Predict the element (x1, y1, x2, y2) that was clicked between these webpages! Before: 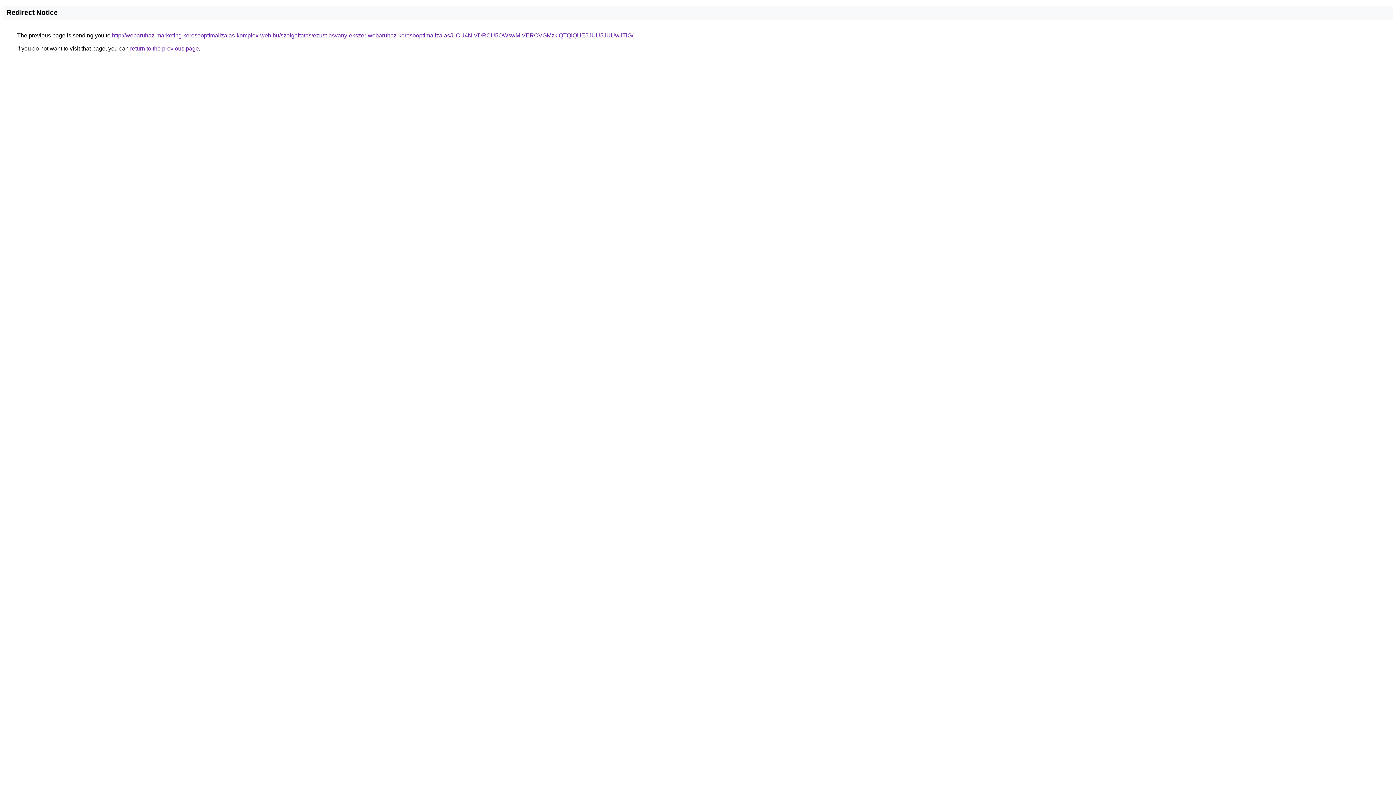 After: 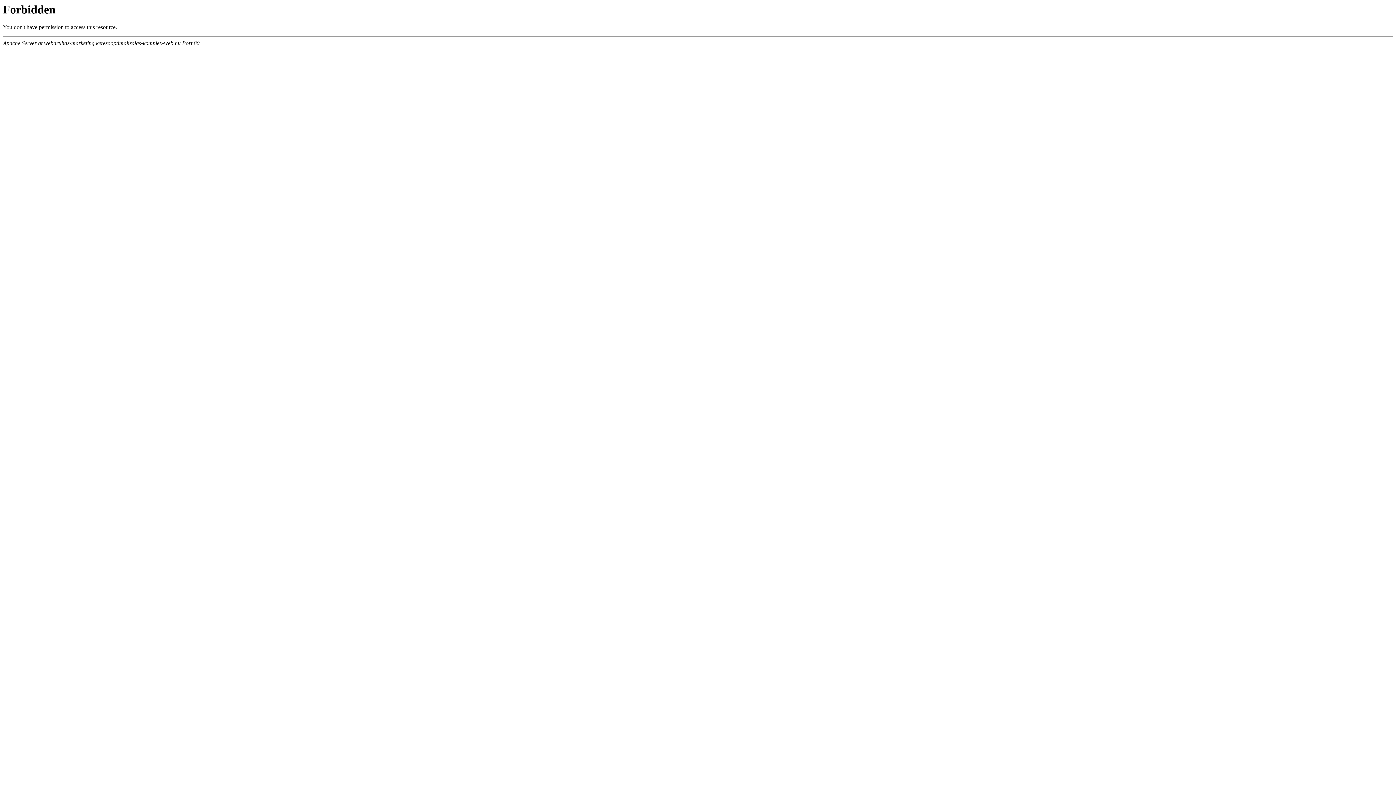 Action: bbox: (112, 32, 633, 38) label: http://webaruhaz-marketing.keresooptimalizalas-komplex-web.hu/szolgaltatas/ezust-asvany-ekszer-webaruhaz-keresooptimalizalas/UCU4NiVDRCU5OWswMiVERCVGMzklQTQlQUE5JUU5JUUwJTlG/